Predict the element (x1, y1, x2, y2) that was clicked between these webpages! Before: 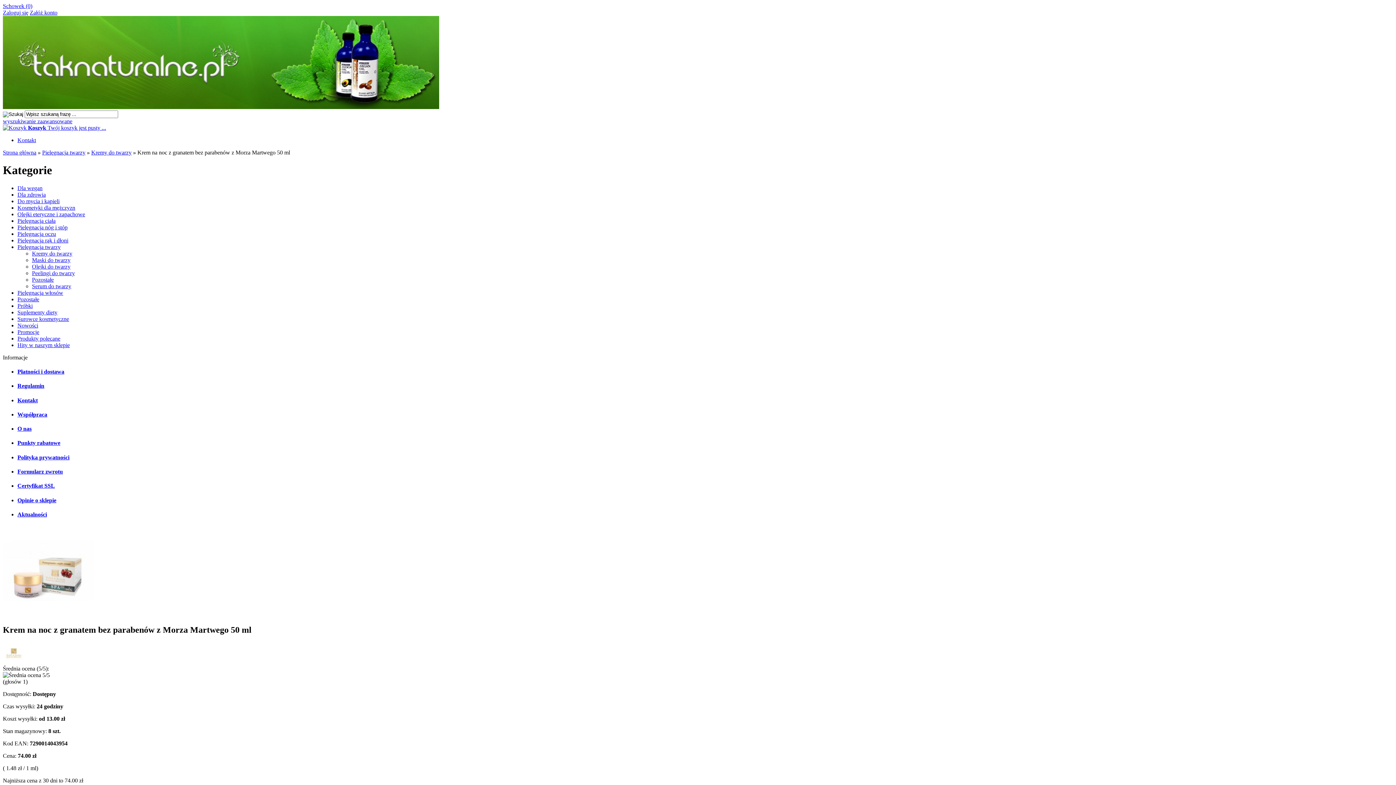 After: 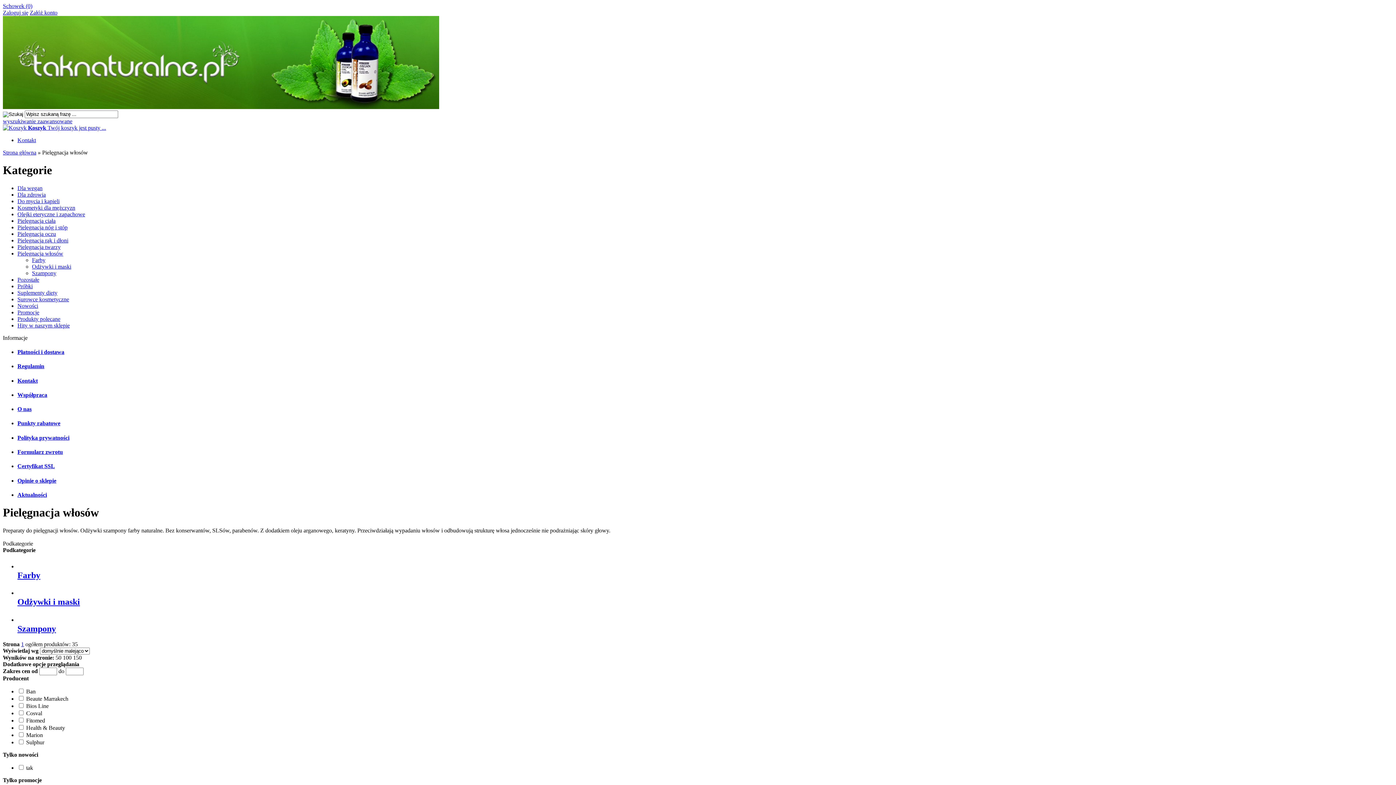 Action: label: Pielęgnacja włosów bbox: (17, 289, 63, 295)